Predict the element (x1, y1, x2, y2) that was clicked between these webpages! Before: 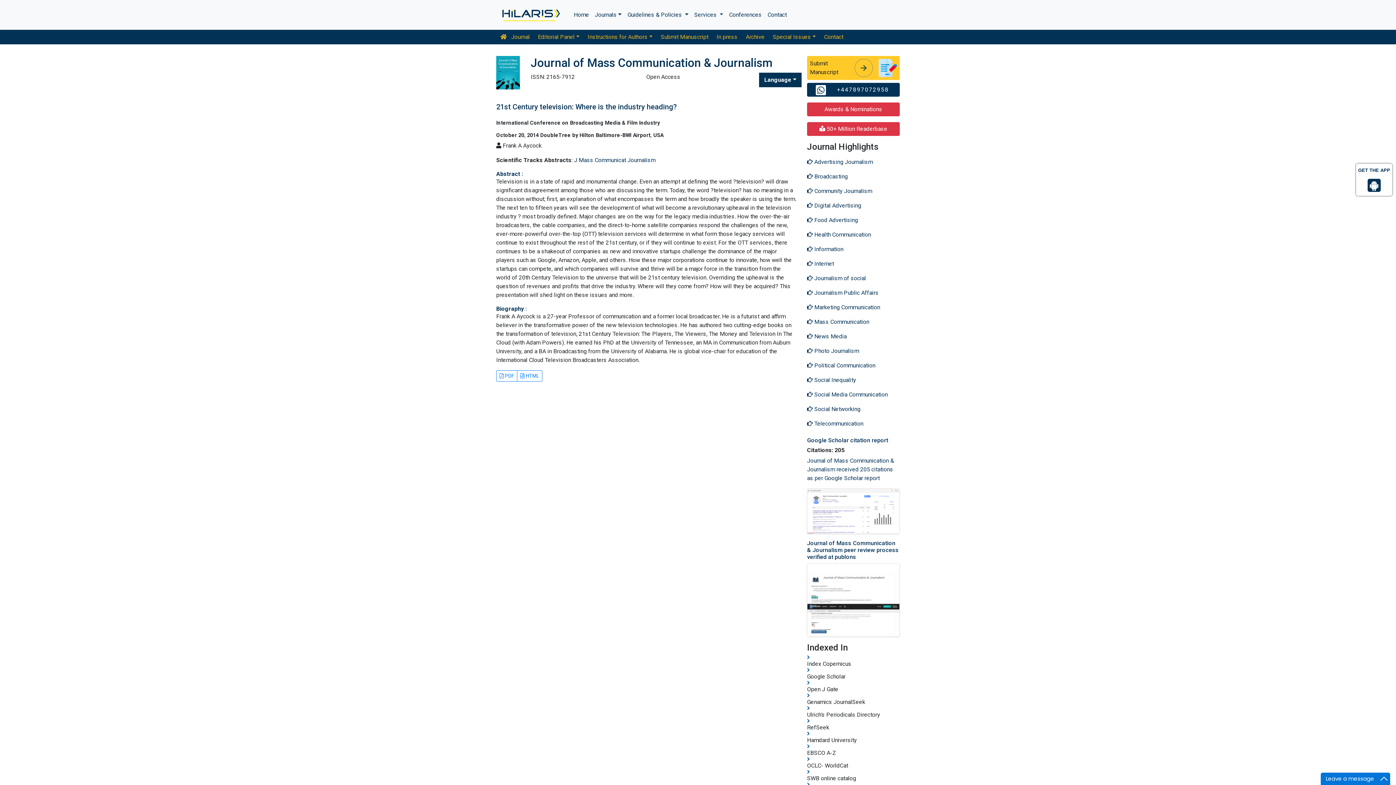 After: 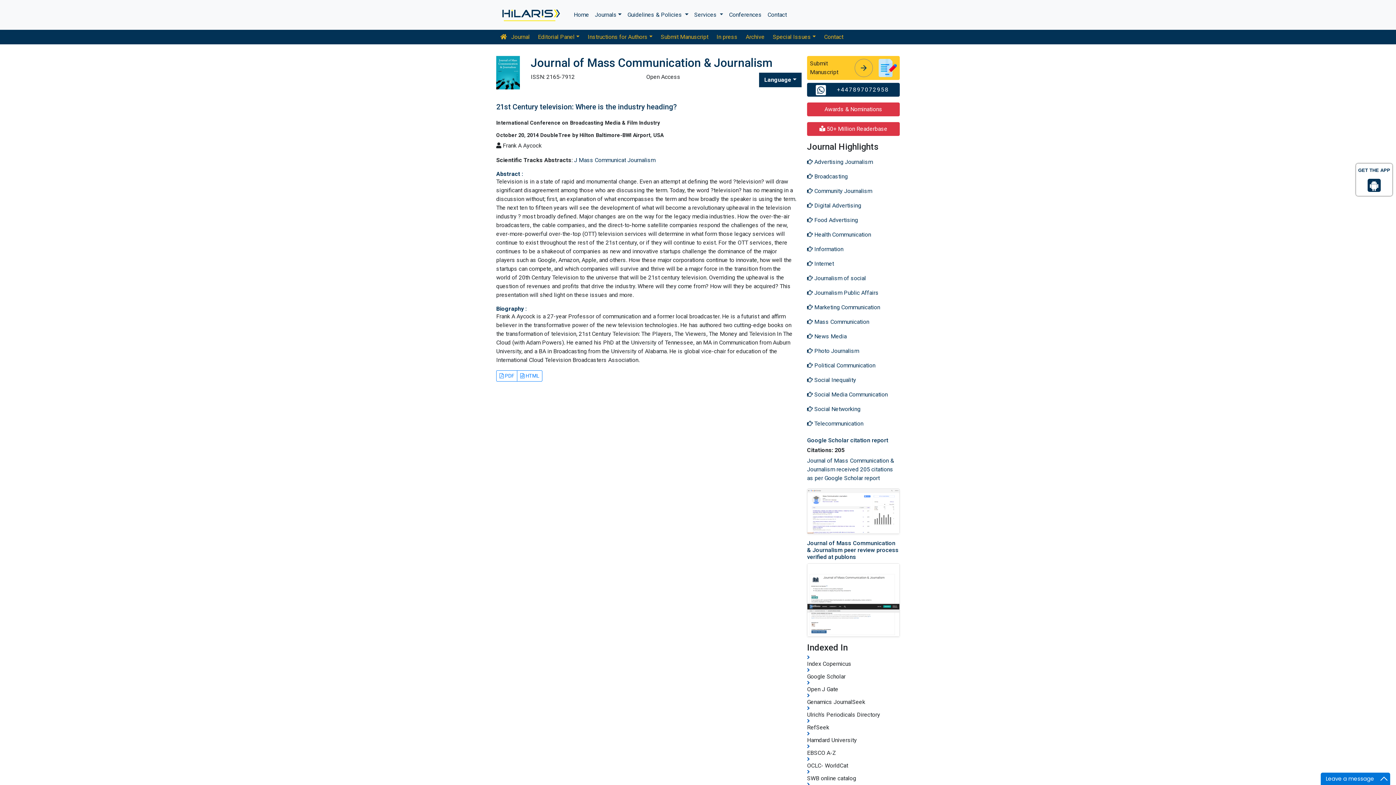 Action: bbox: (517, 370, 542, 381) label:  HTML